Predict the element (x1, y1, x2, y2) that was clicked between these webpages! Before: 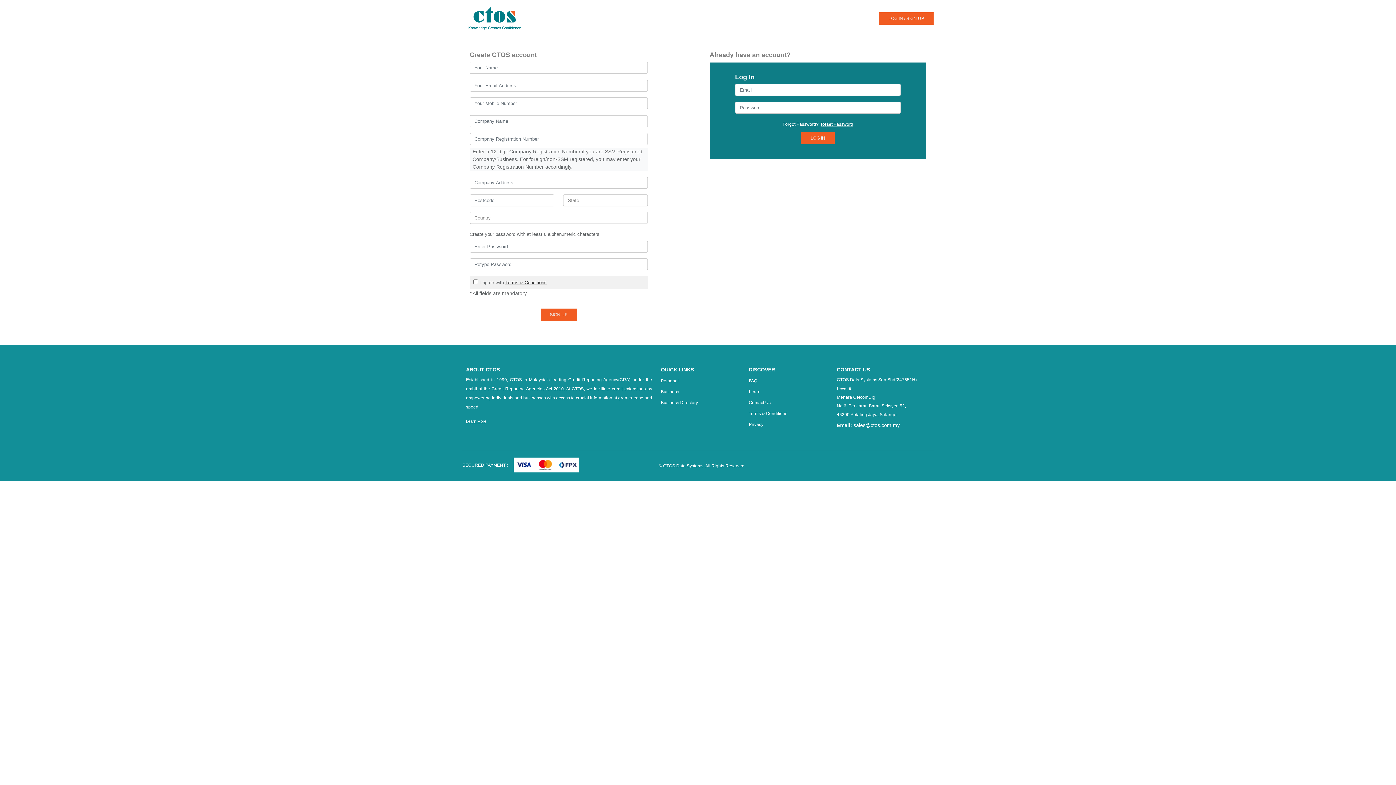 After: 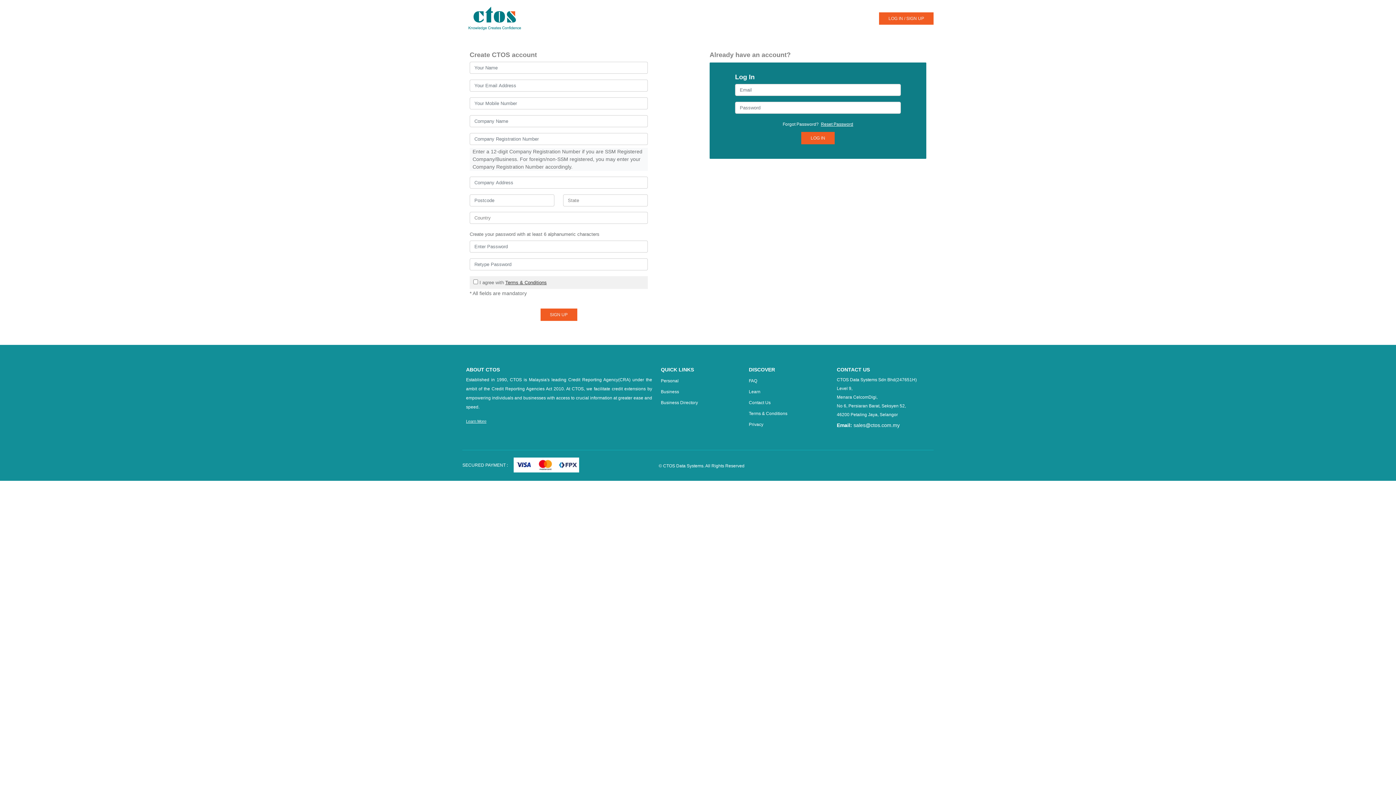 Action: bbox: (821, 121, 853, 126) label: Reset Password